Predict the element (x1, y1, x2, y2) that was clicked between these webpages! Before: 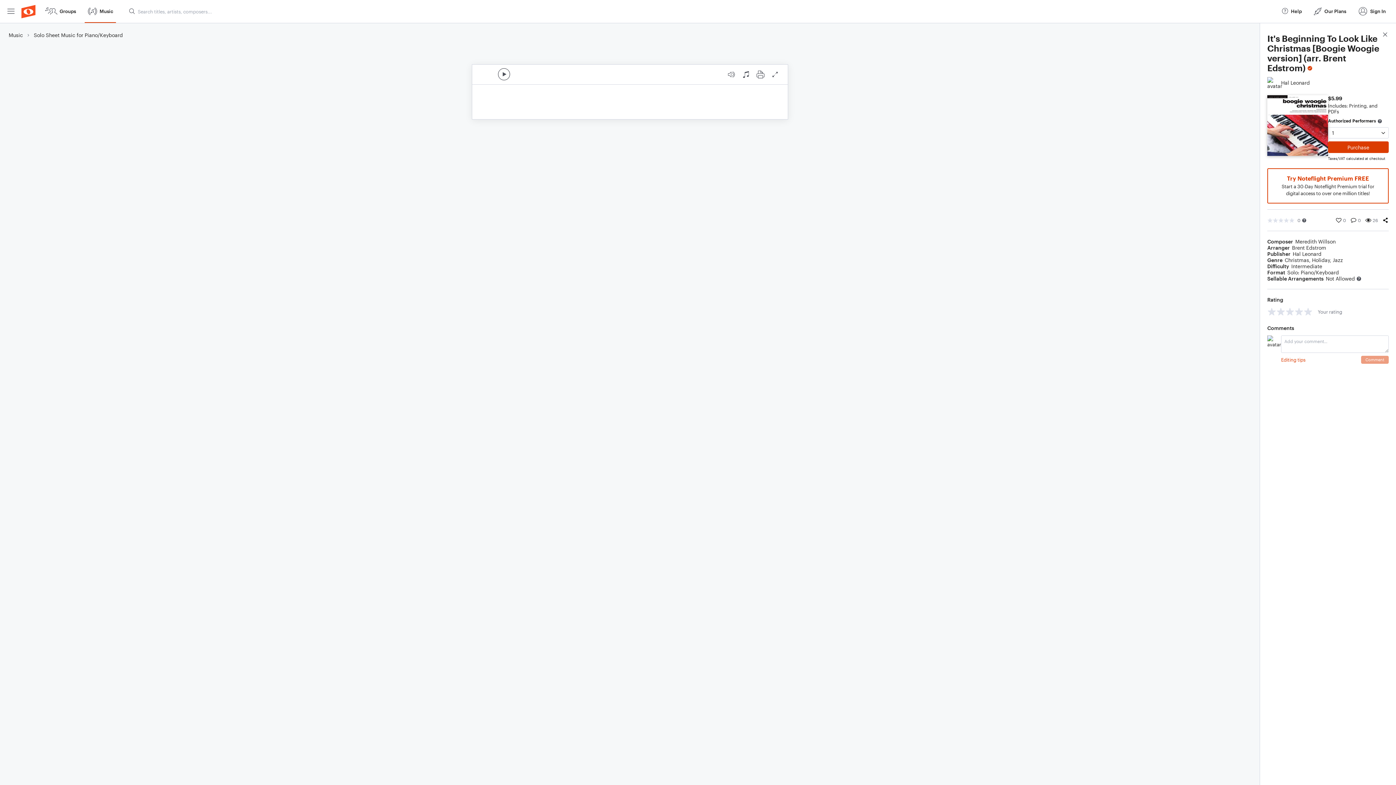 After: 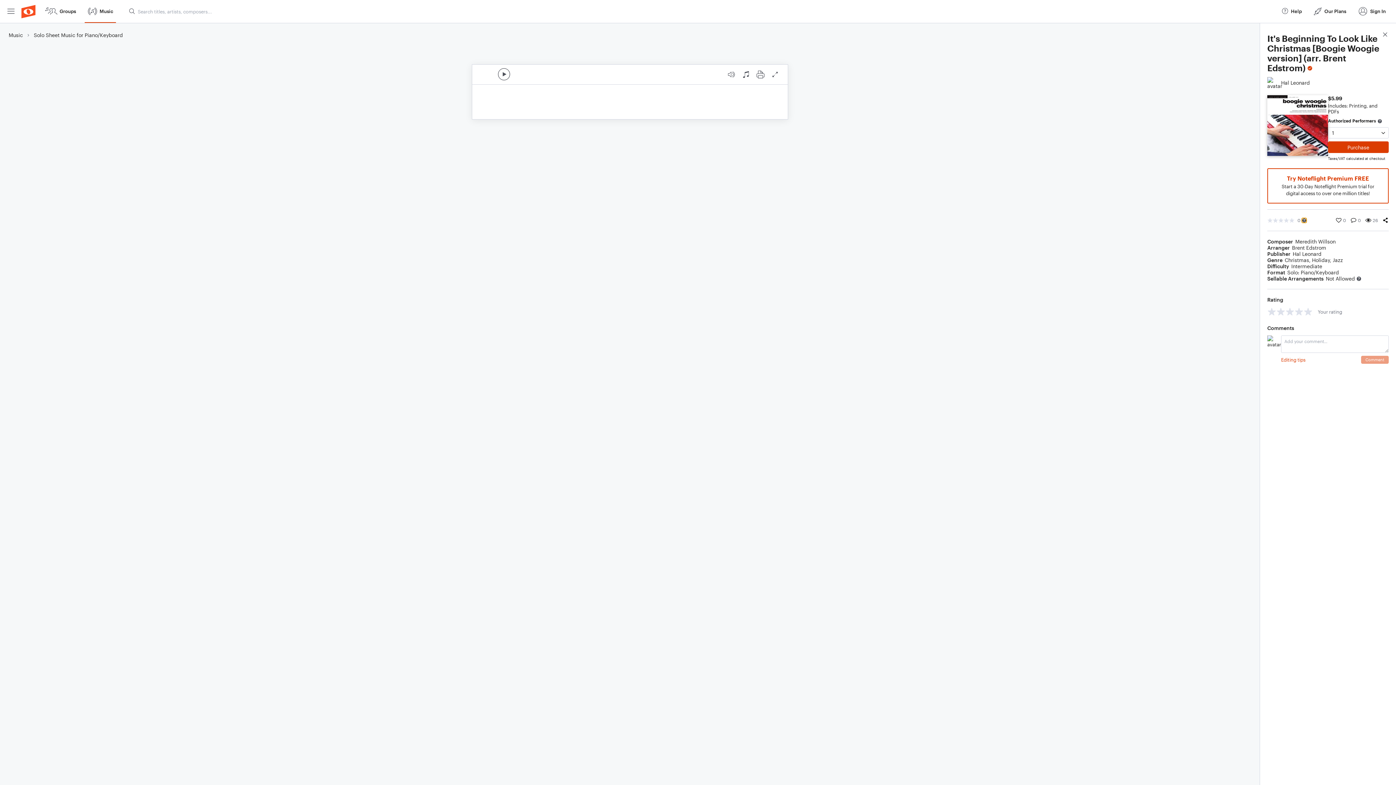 Action: label: More info bbox: (1302, 218, 1306, 222)